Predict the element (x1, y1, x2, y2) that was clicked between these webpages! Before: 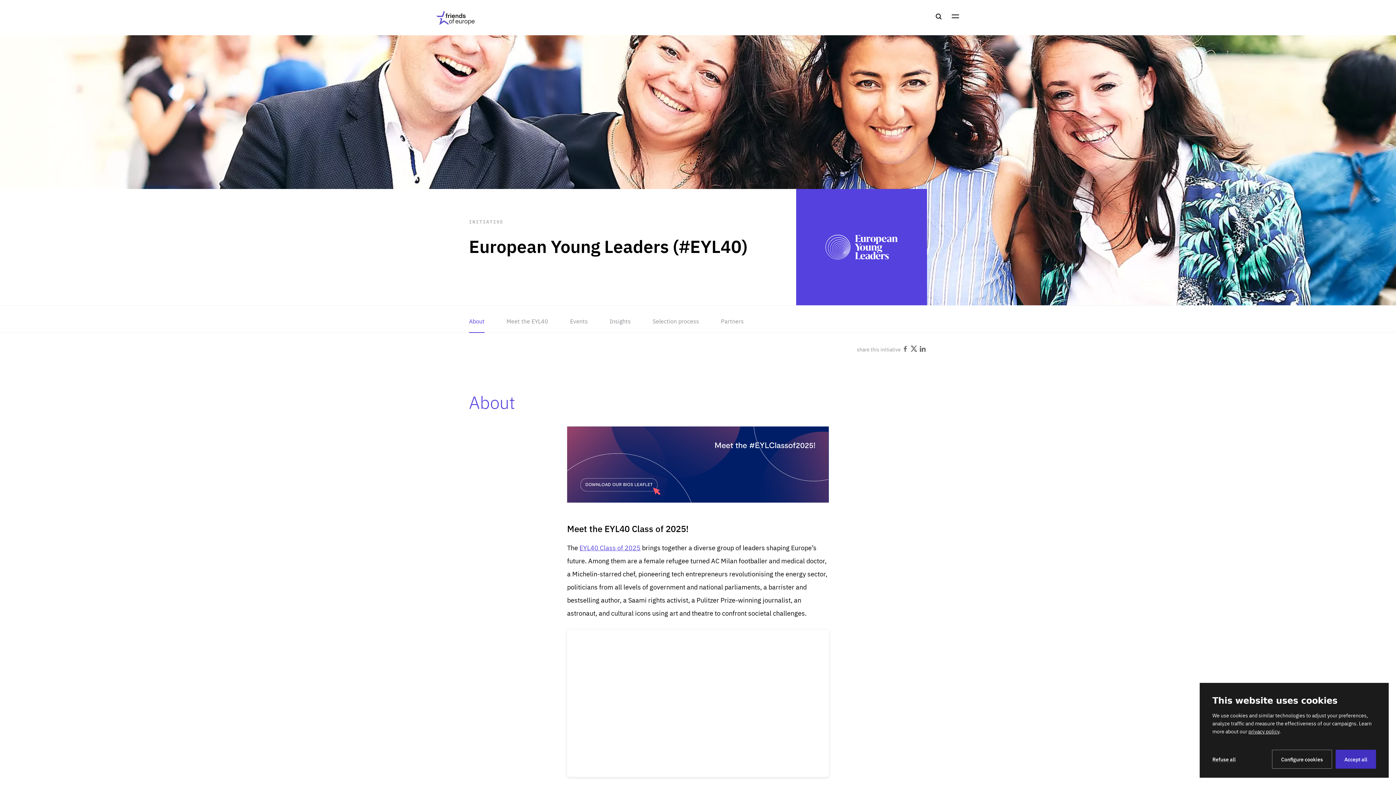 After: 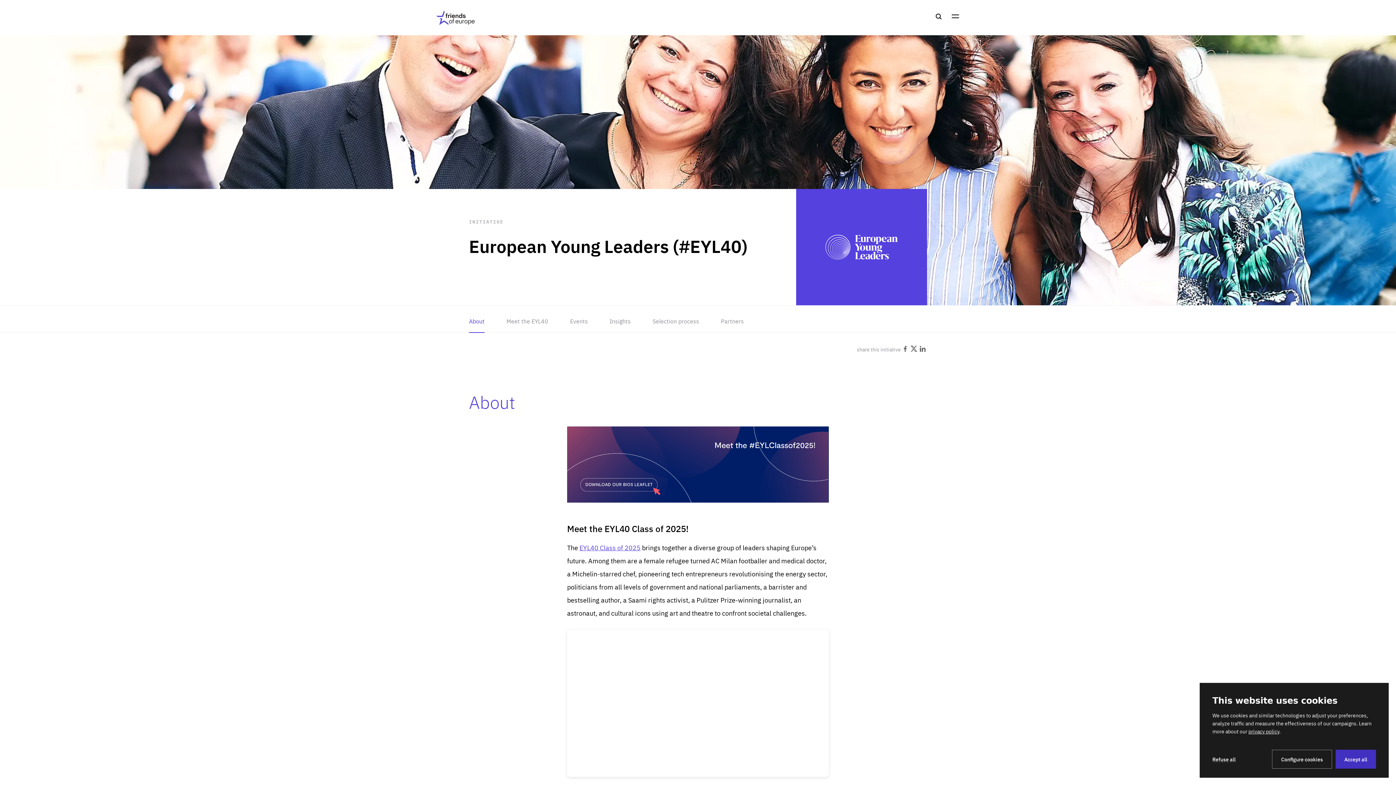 Action: label: Scrub through the track bbox: (37, 780, 44, 786)